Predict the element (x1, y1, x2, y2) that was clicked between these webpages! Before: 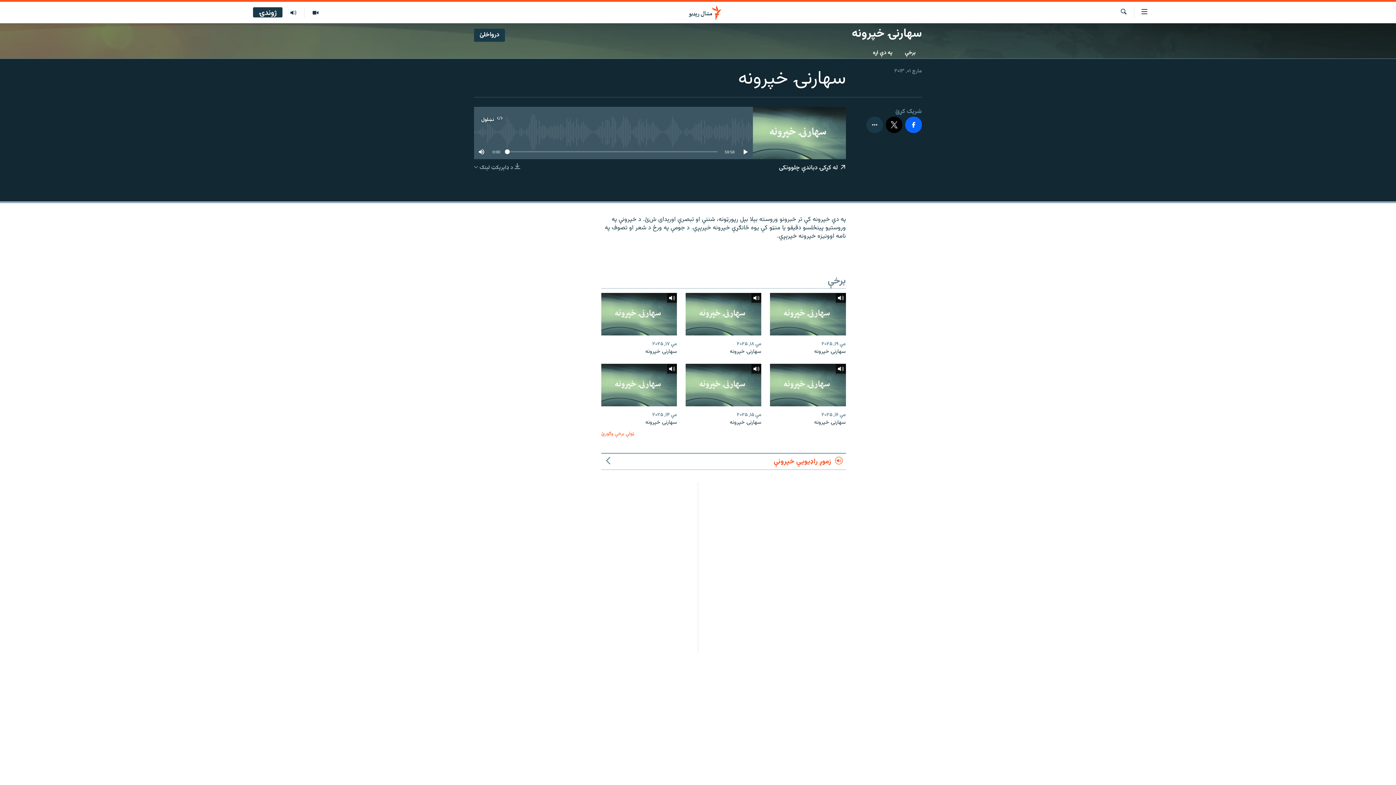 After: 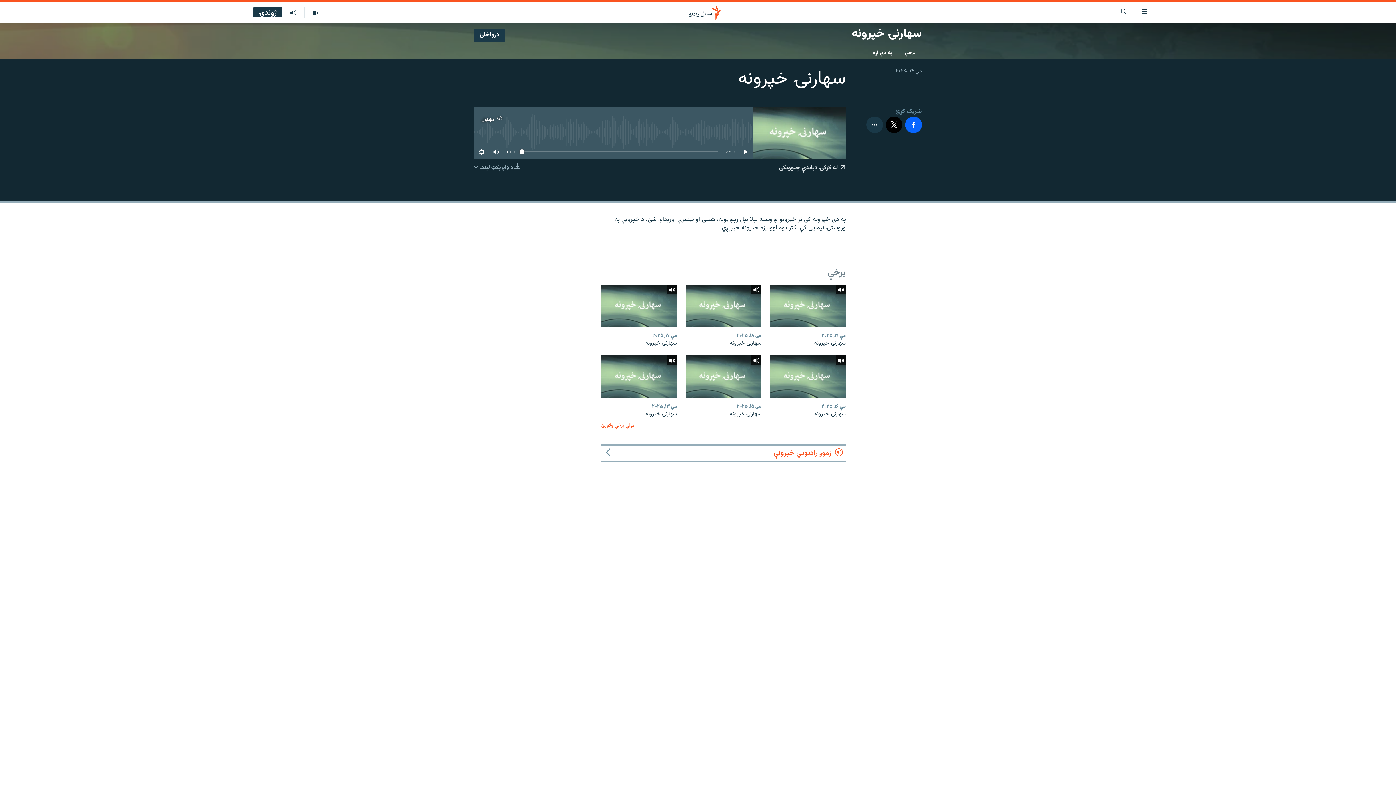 Action: bbox: (601, 363, 677, 406)